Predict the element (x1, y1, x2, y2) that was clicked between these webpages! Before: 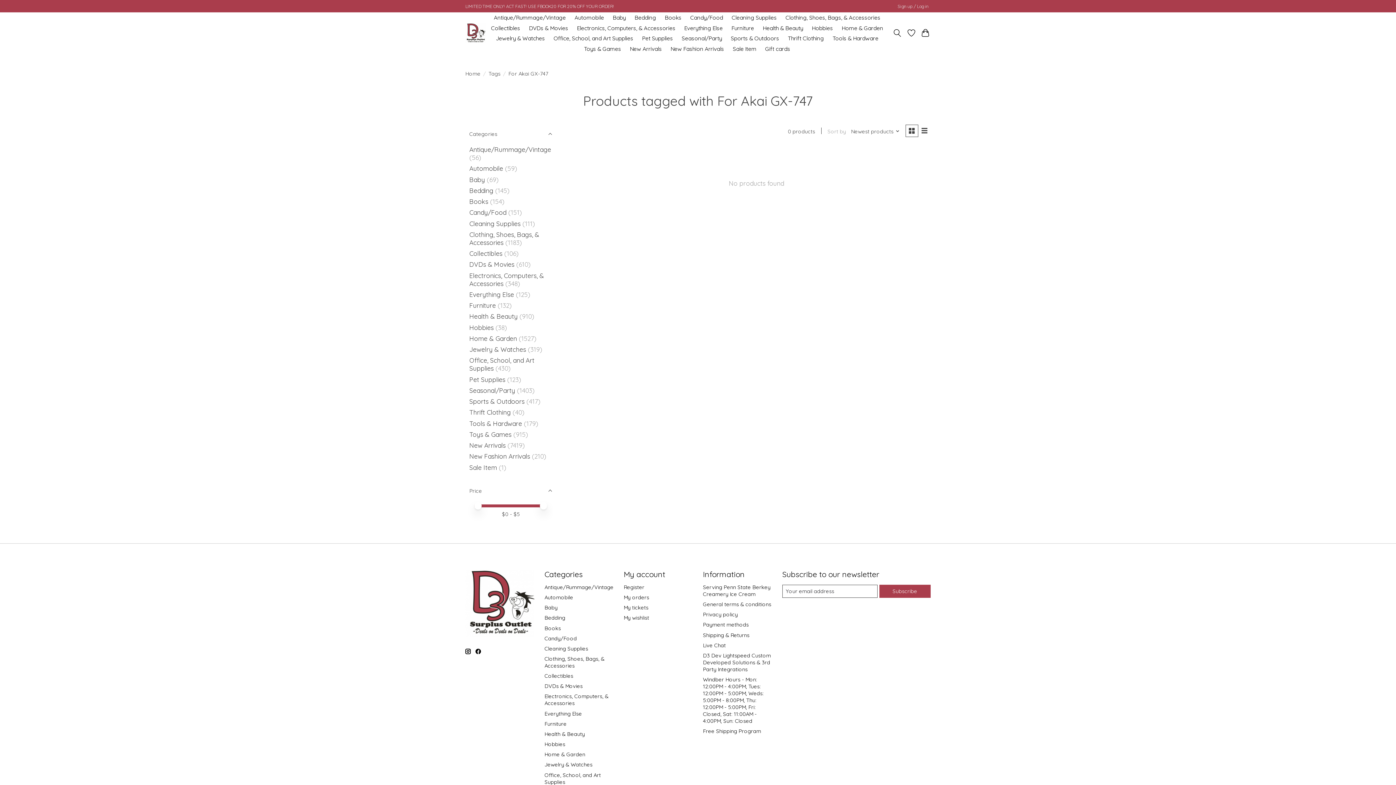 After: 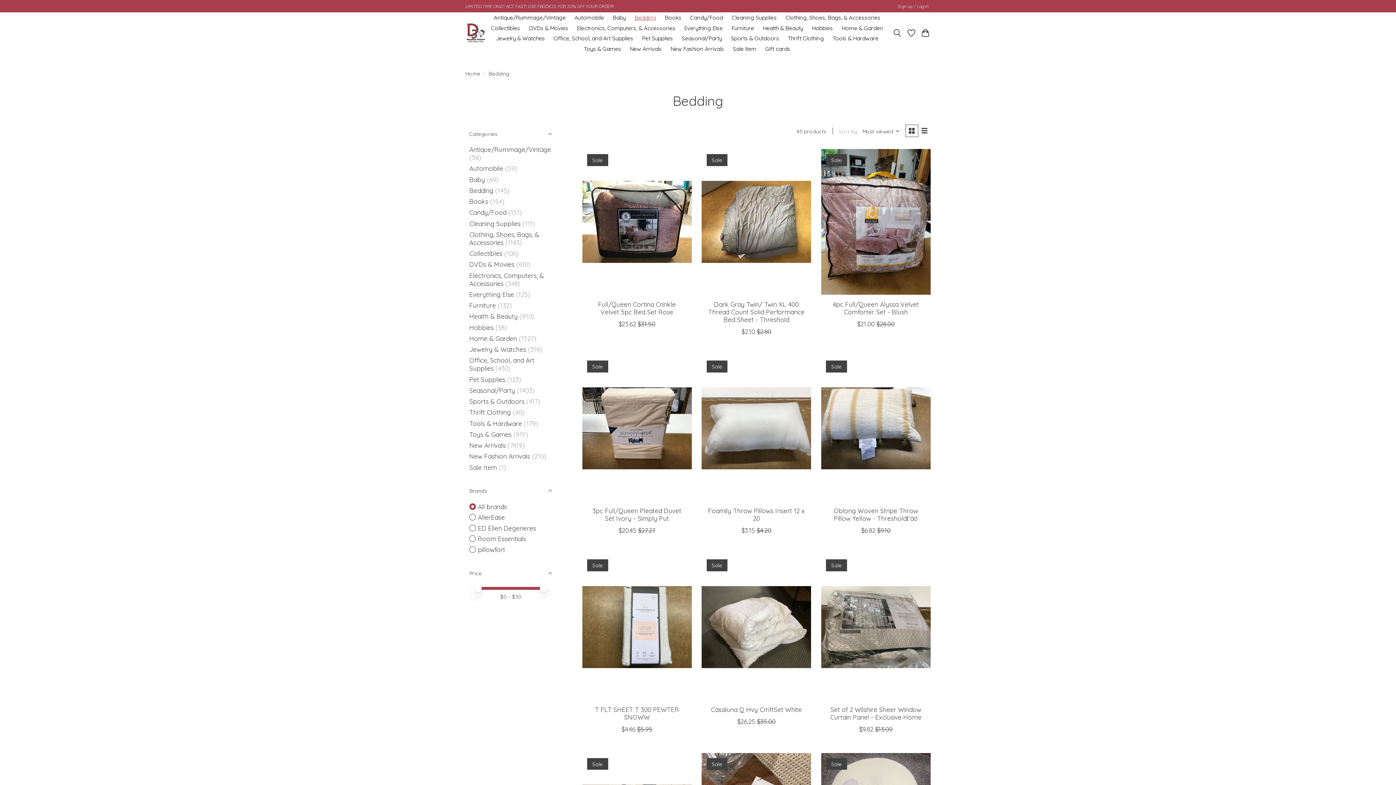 Action: label: Bedding bbox: (632, 12, 658, 22)